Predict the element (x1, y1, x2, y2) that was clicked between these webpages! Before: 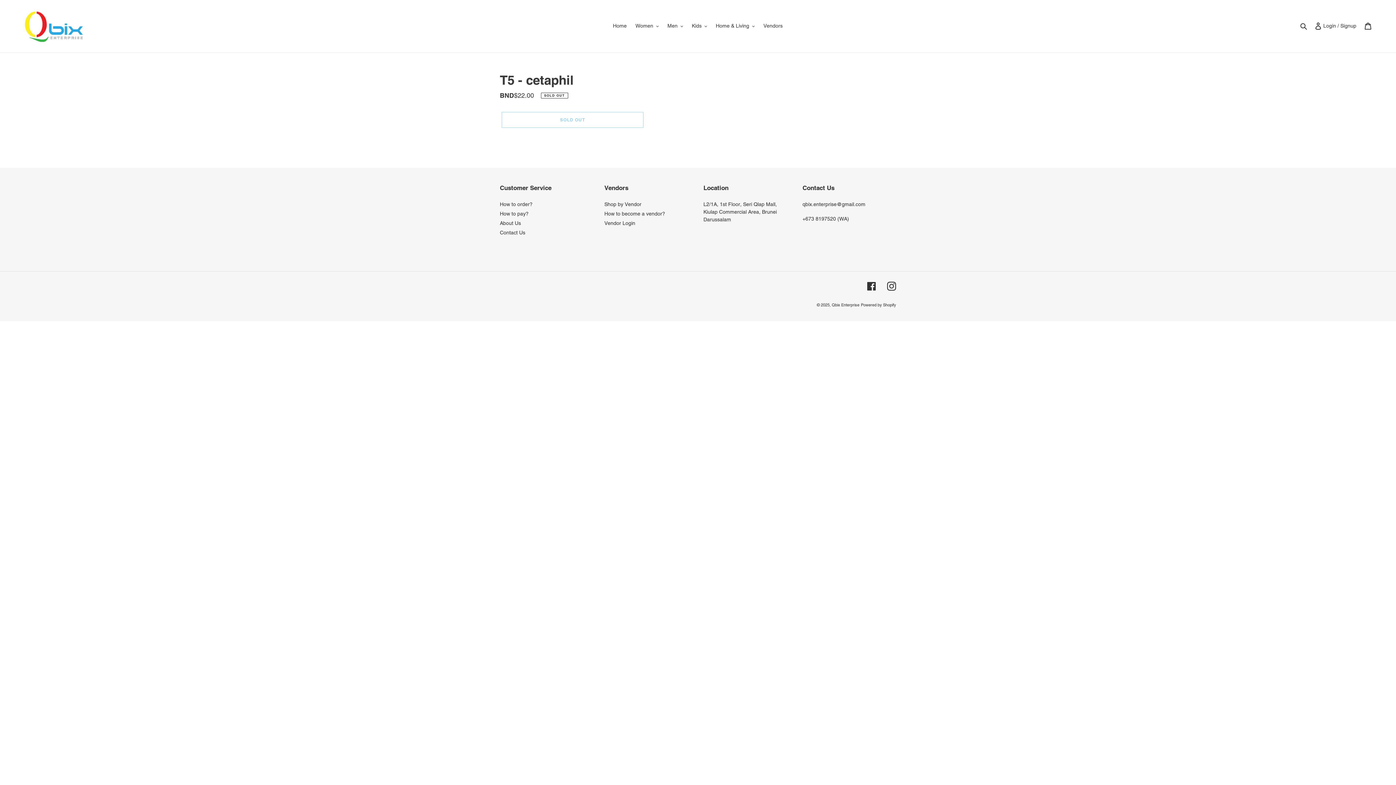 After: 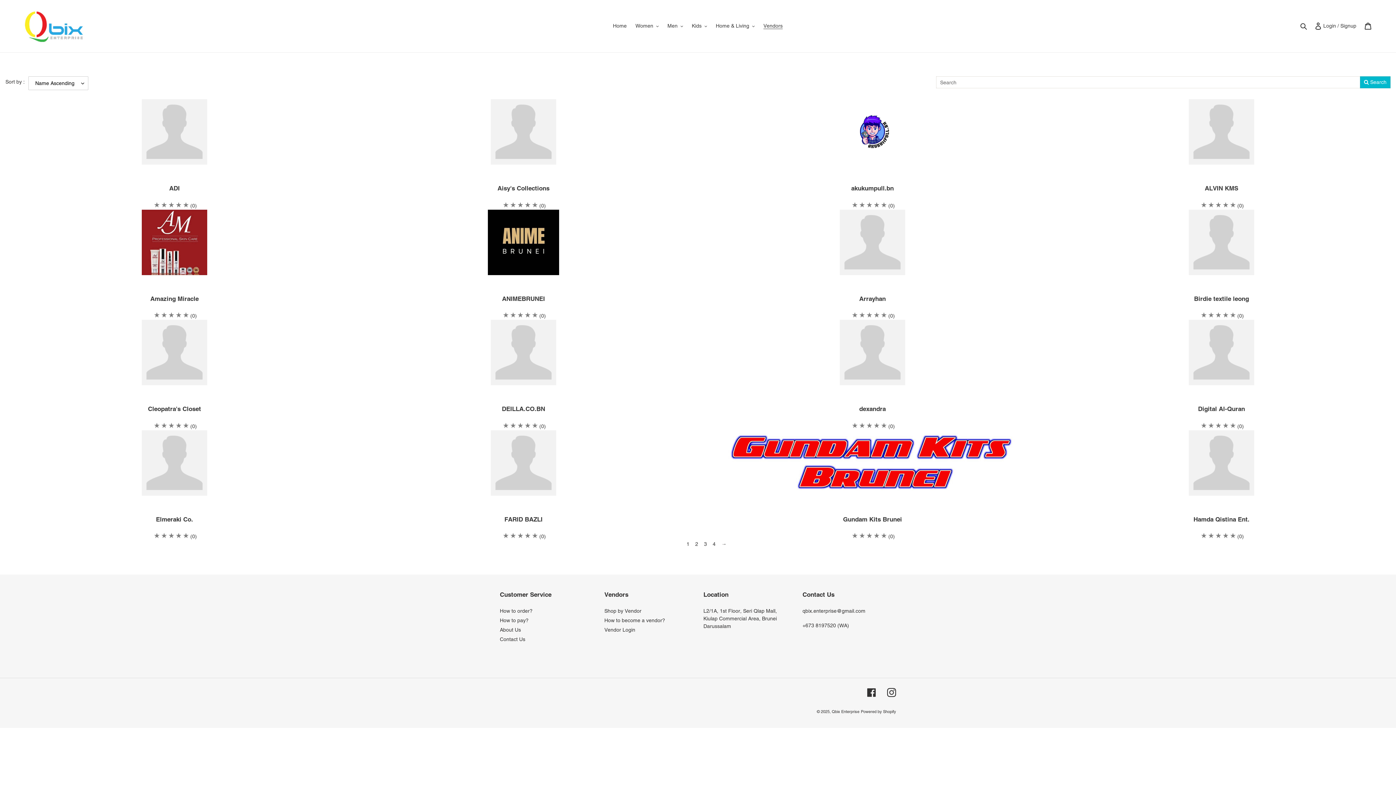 Action: bbox: (760, 21, 786, 30) label: Vendors